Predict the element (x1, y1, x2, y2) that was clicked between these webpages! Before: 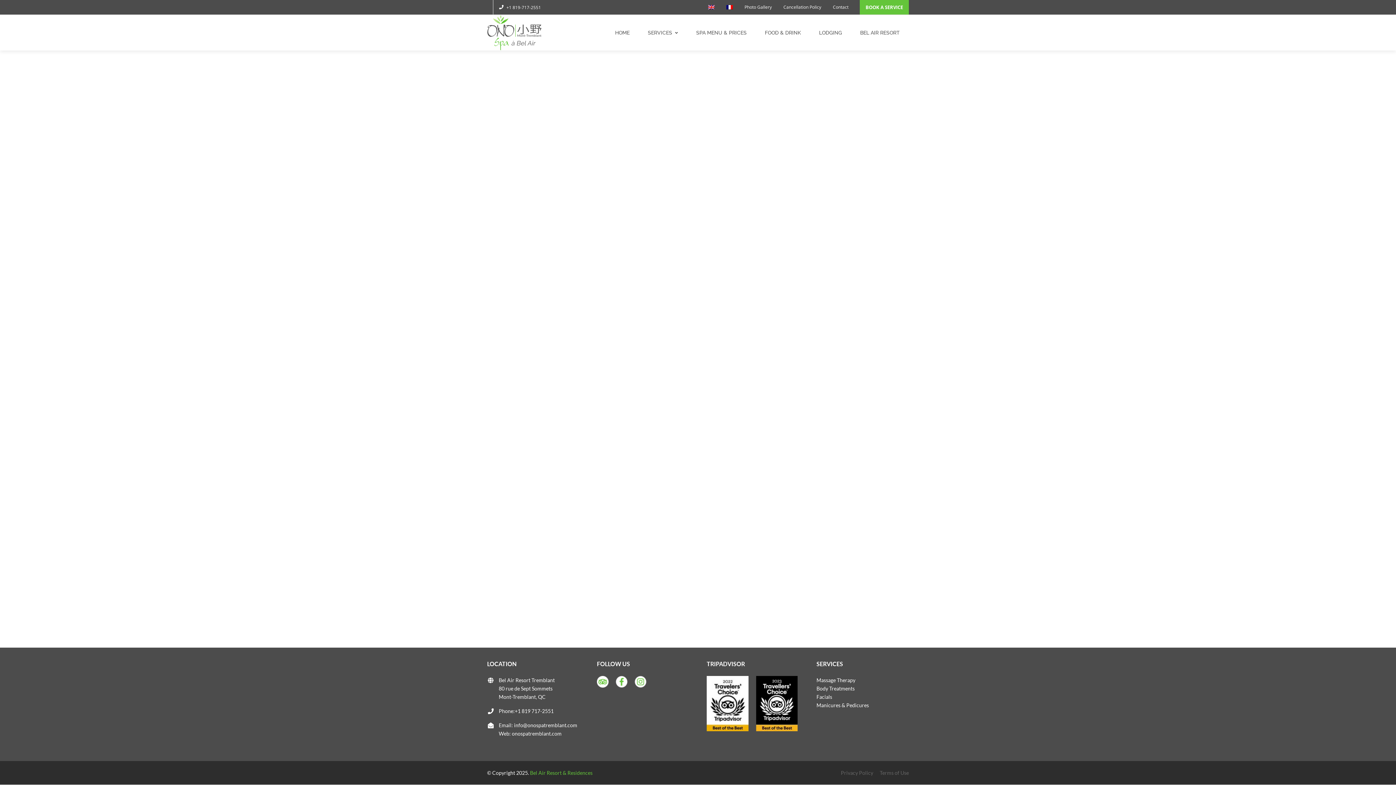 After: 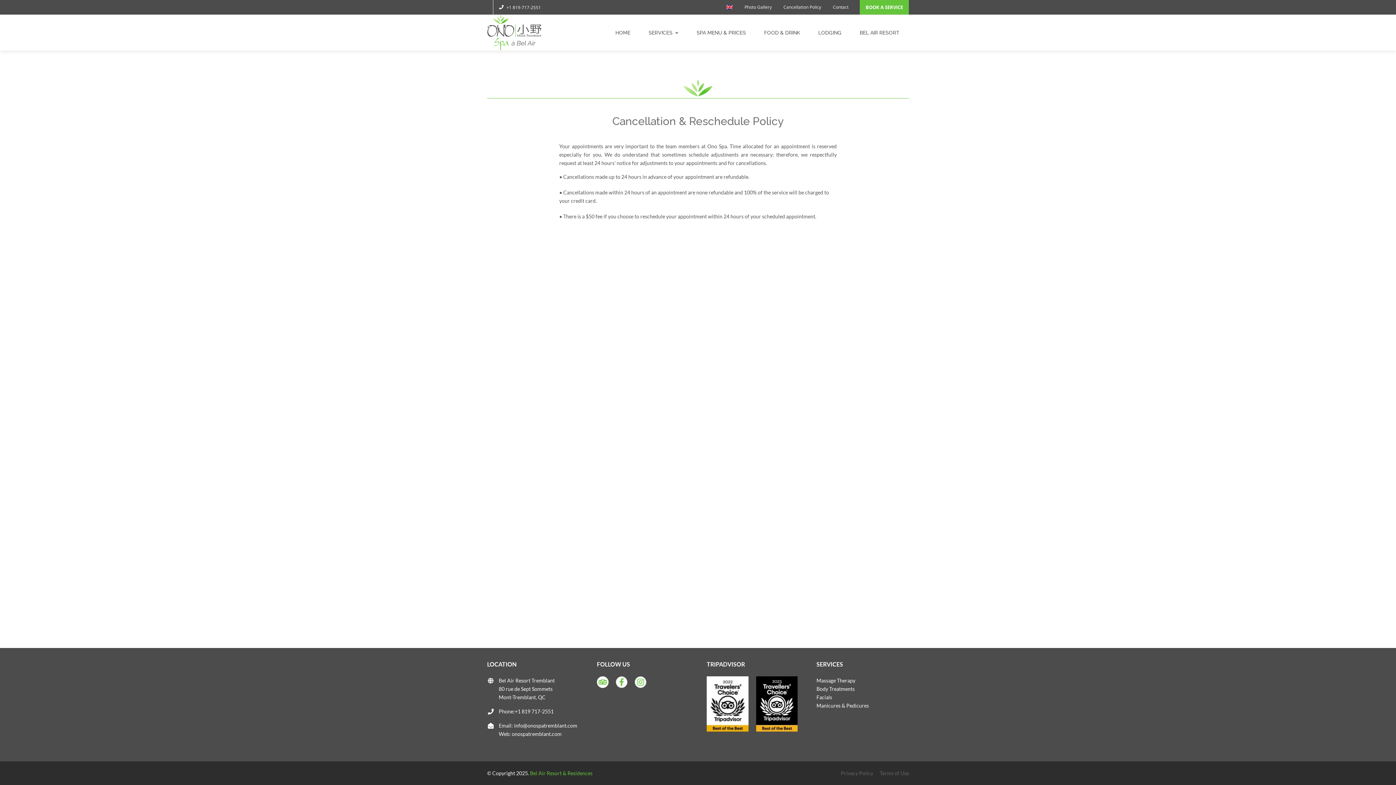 Action: bbox: (777, 0, 827, 14) label: Cancellation Policy